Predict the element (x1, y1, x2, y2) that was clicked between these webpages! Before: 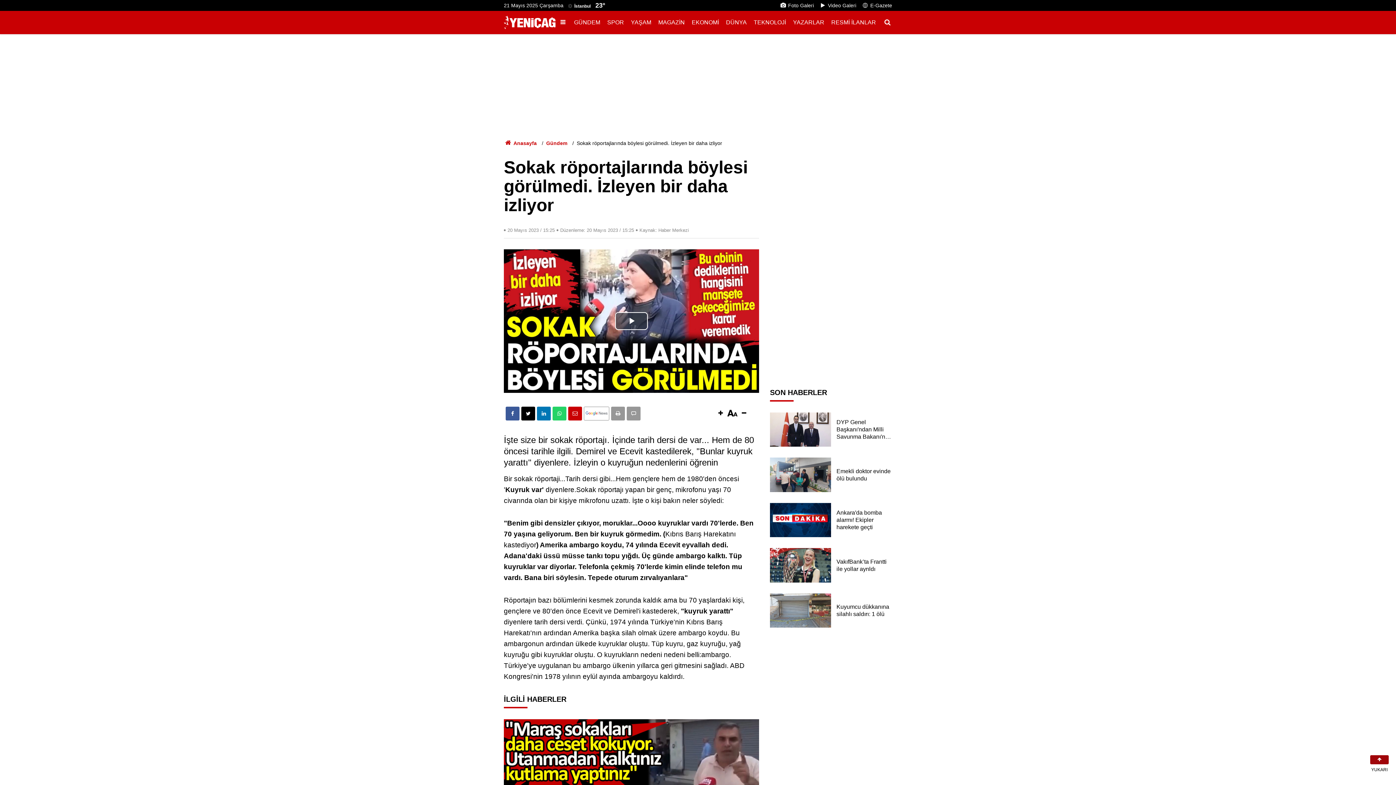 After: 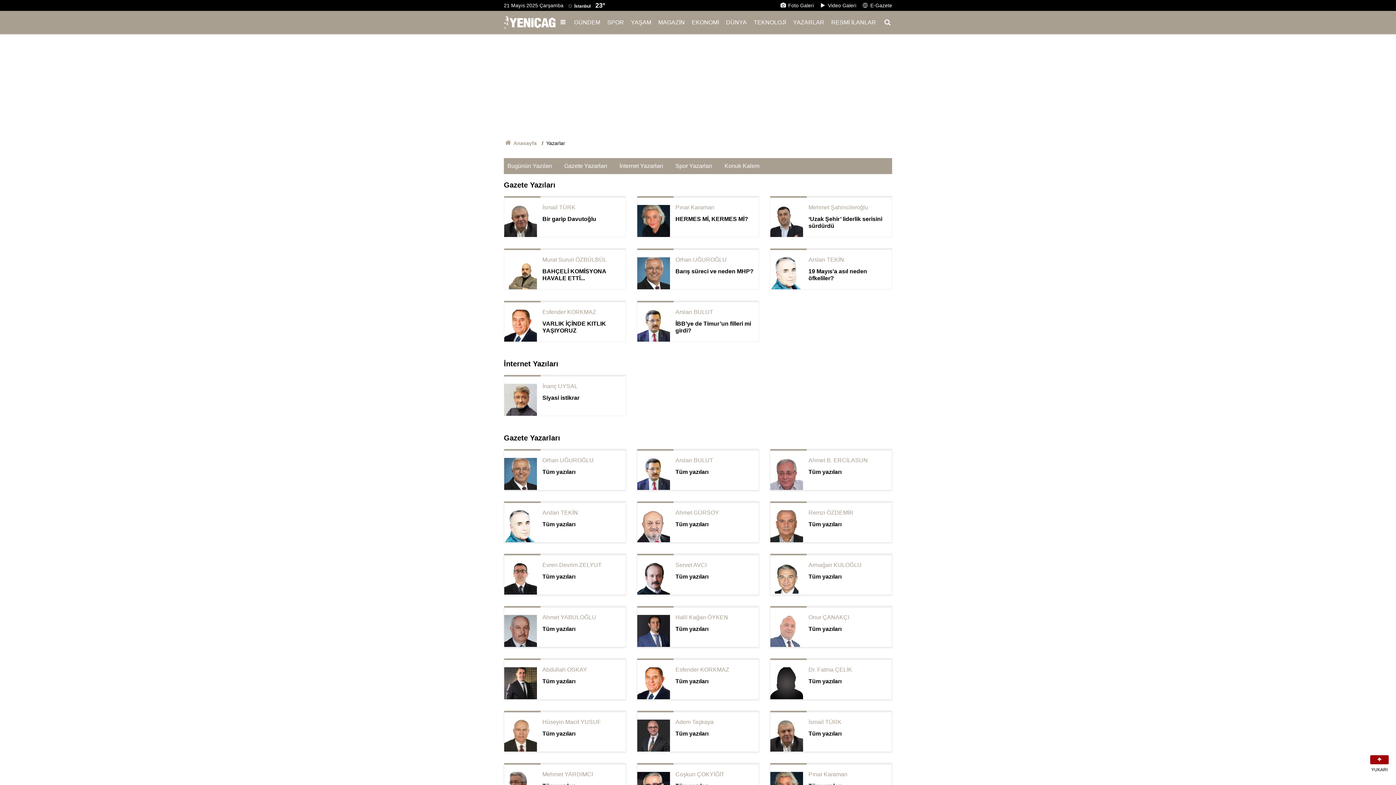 Action: label: YAZARLAR bbox: (793, 19, 828, 25)